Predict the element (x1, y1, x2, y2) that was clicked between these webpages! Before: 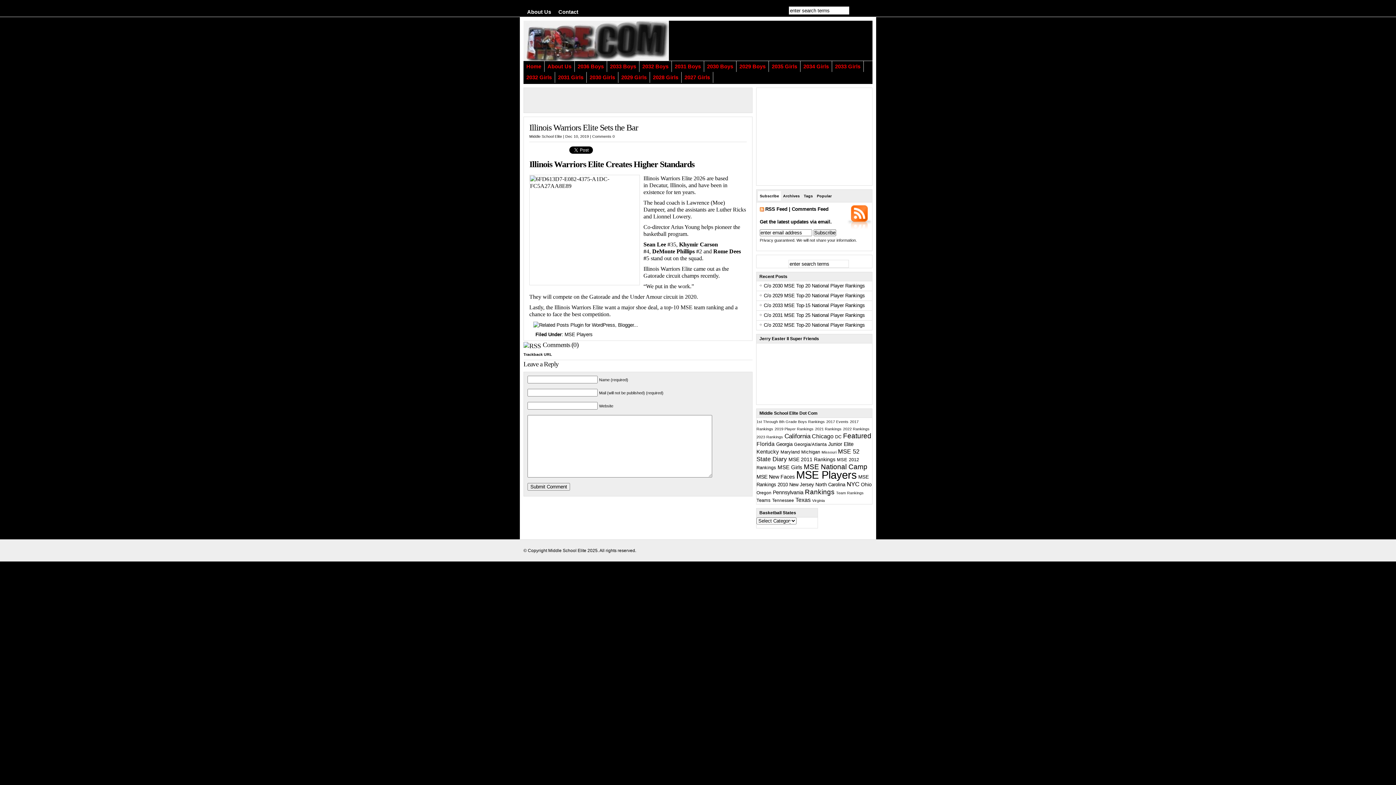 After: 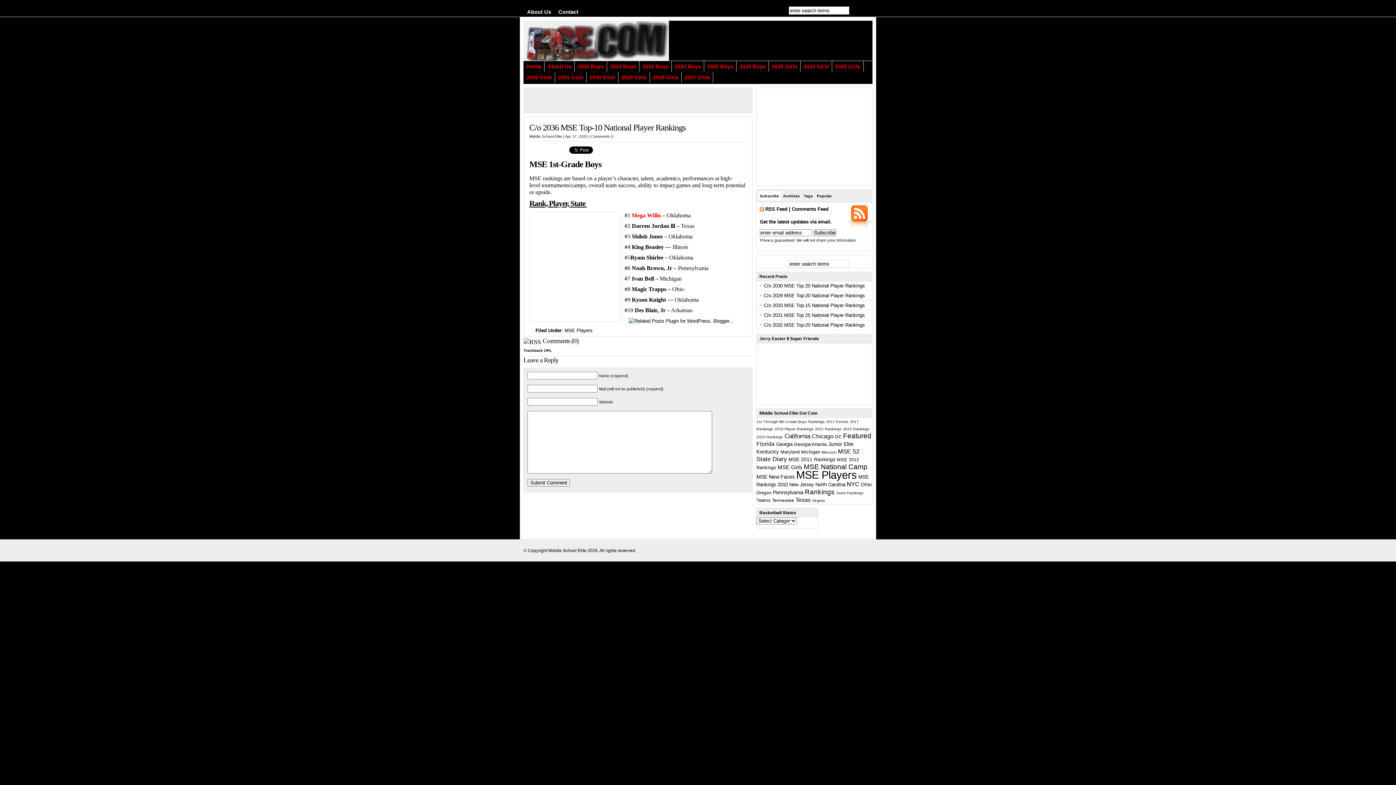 Action: label: 2036 Boys bbox: (574, 61, 607, 72)